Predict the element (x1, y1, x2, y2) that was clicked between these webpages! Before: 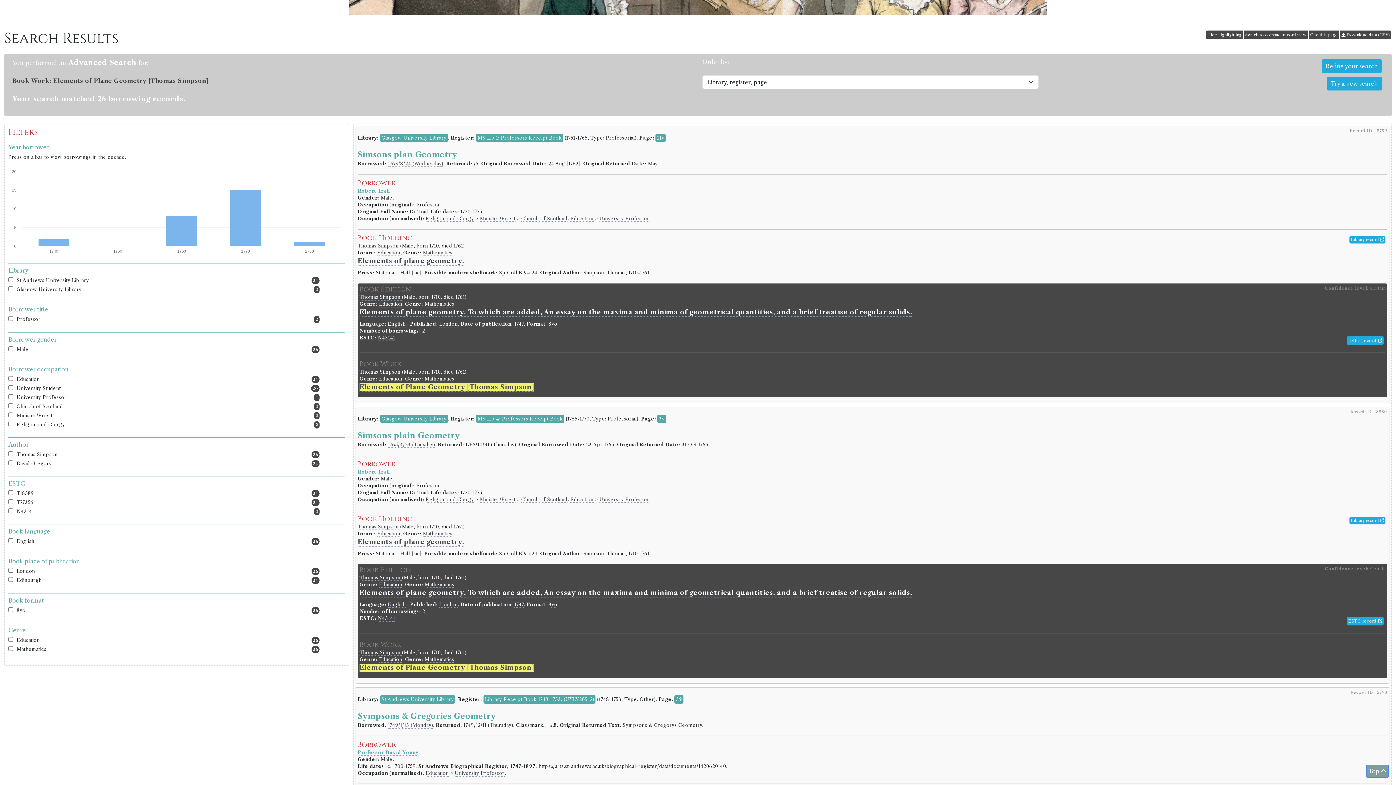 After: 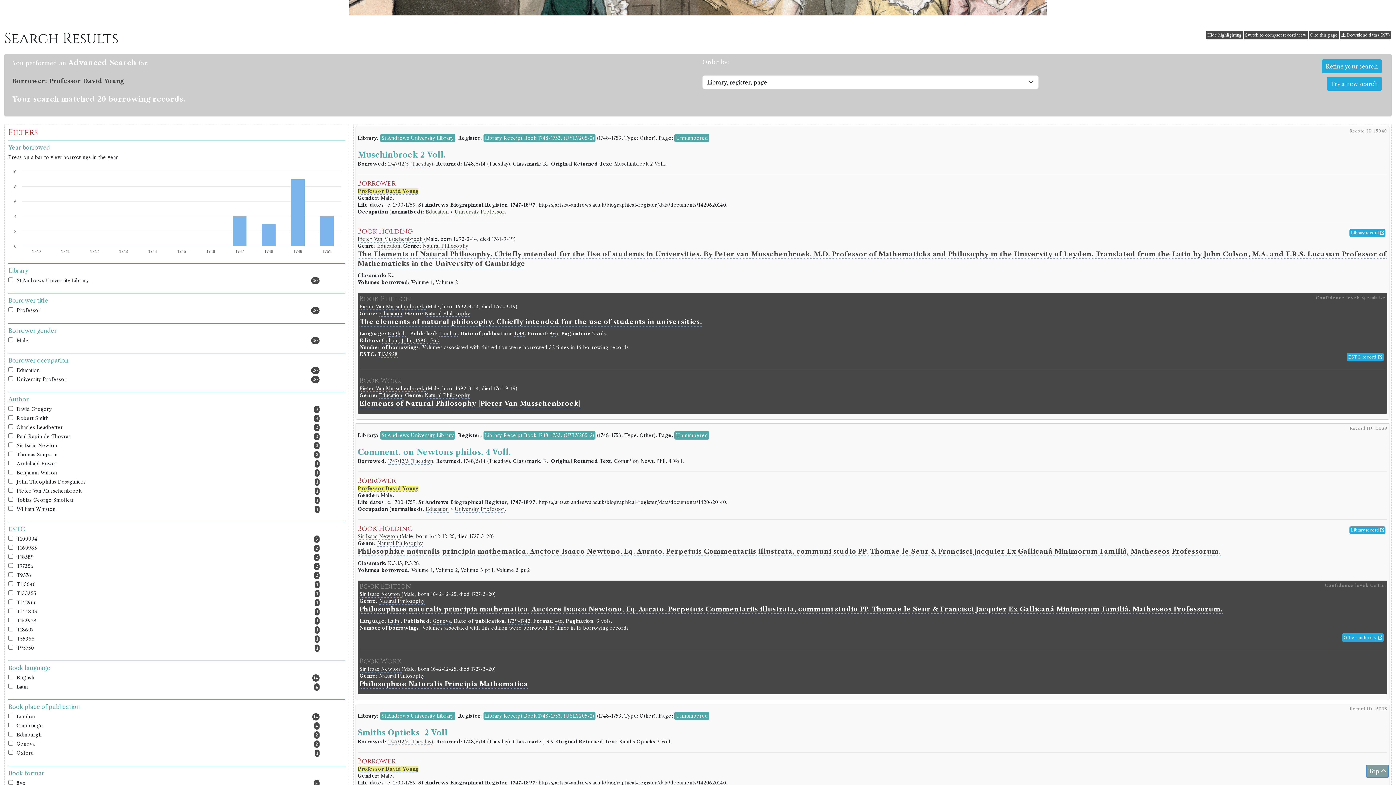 Action: bbox: (357, 750, 418, 756) label: Professor David Young